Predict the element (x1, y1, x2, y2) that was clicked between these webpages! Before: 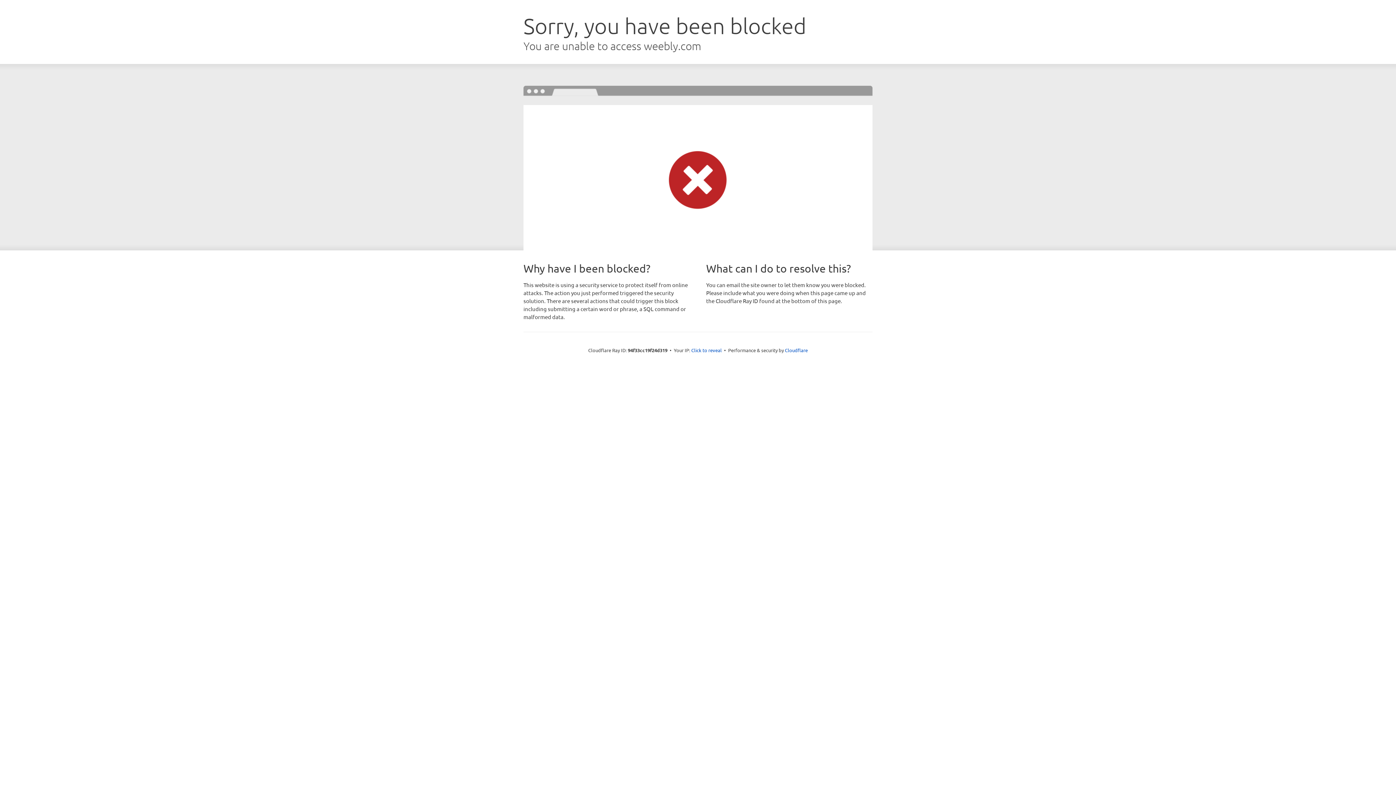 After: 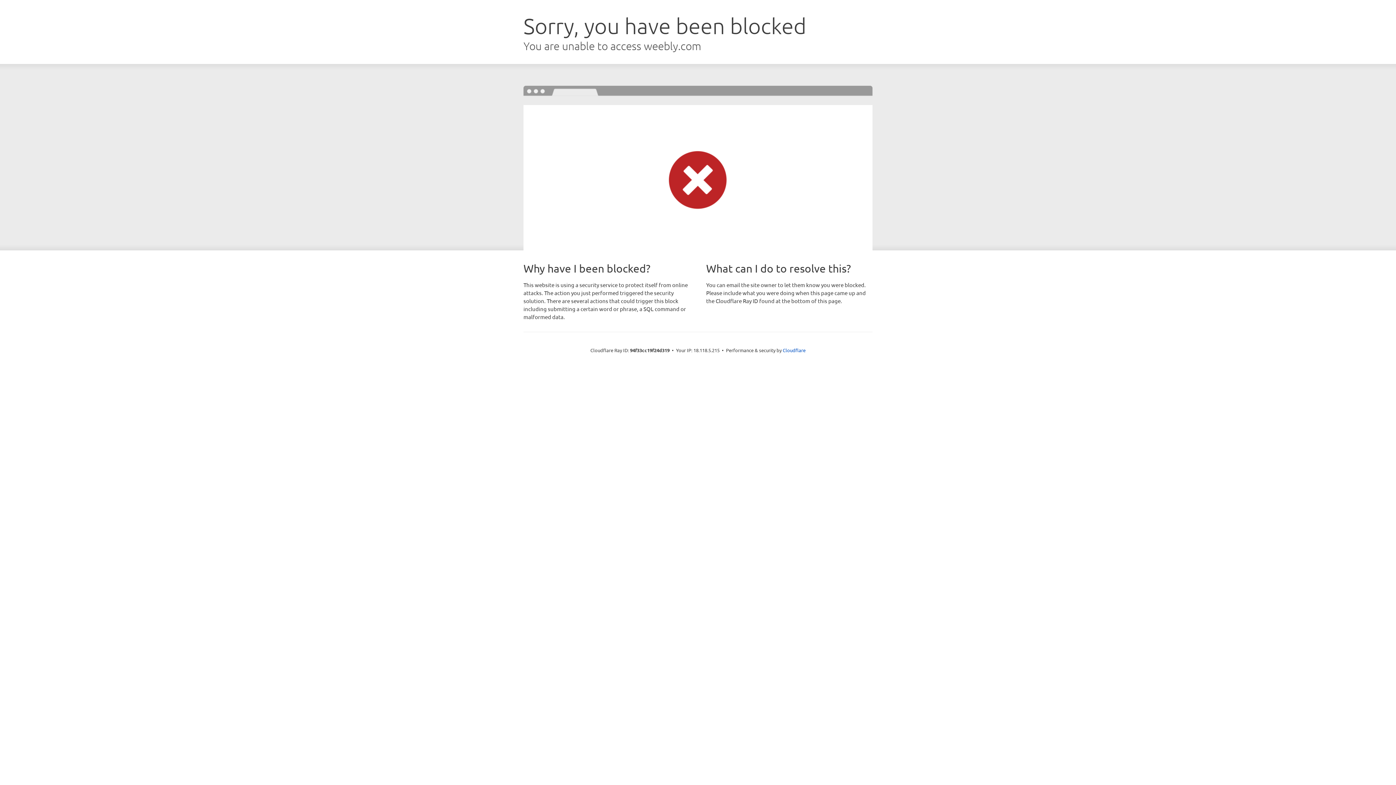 Action: bbox: (691, 346, 722, 353) label: Click to reveal